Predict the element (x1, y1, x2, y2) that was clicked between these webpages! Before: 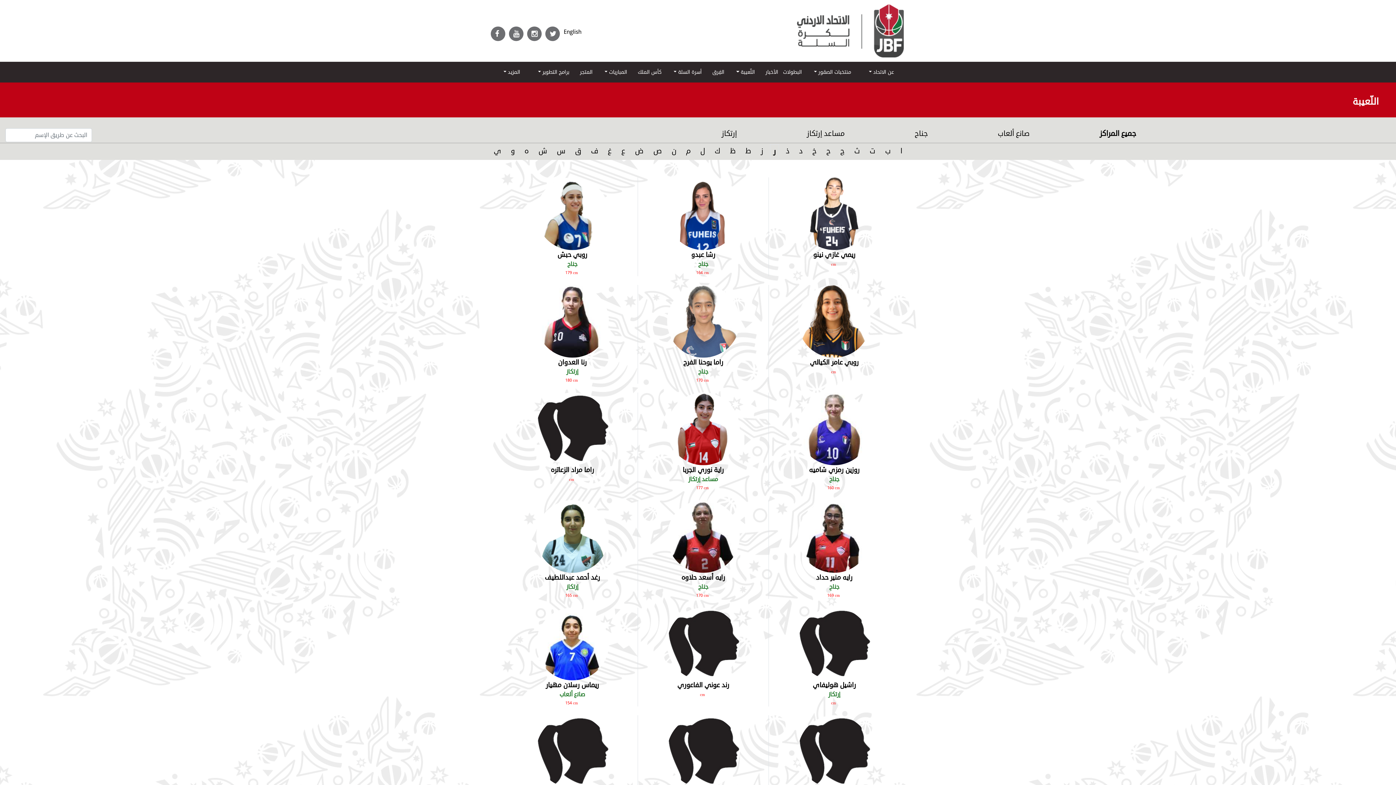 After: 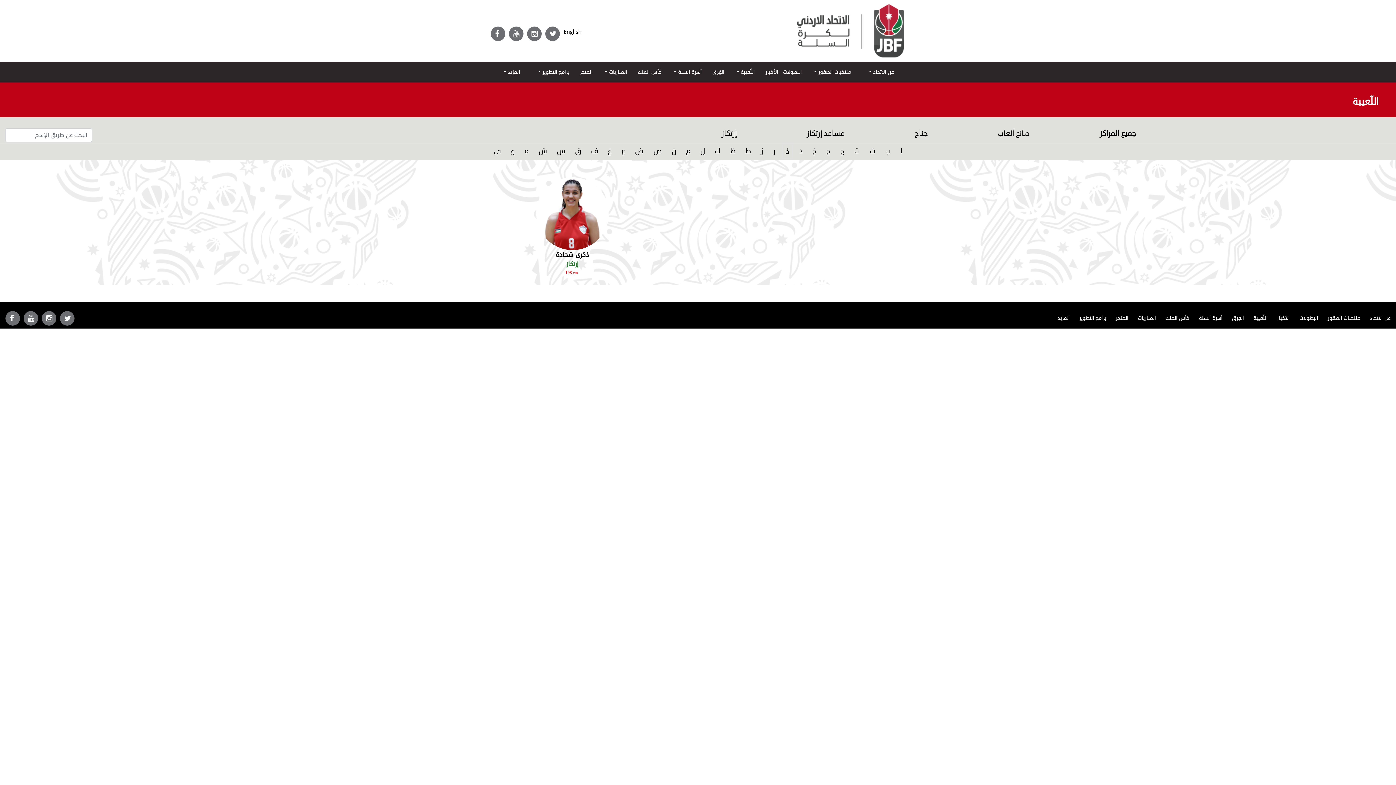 Action: bbox: (783, 144, 792, 158) label: ذ